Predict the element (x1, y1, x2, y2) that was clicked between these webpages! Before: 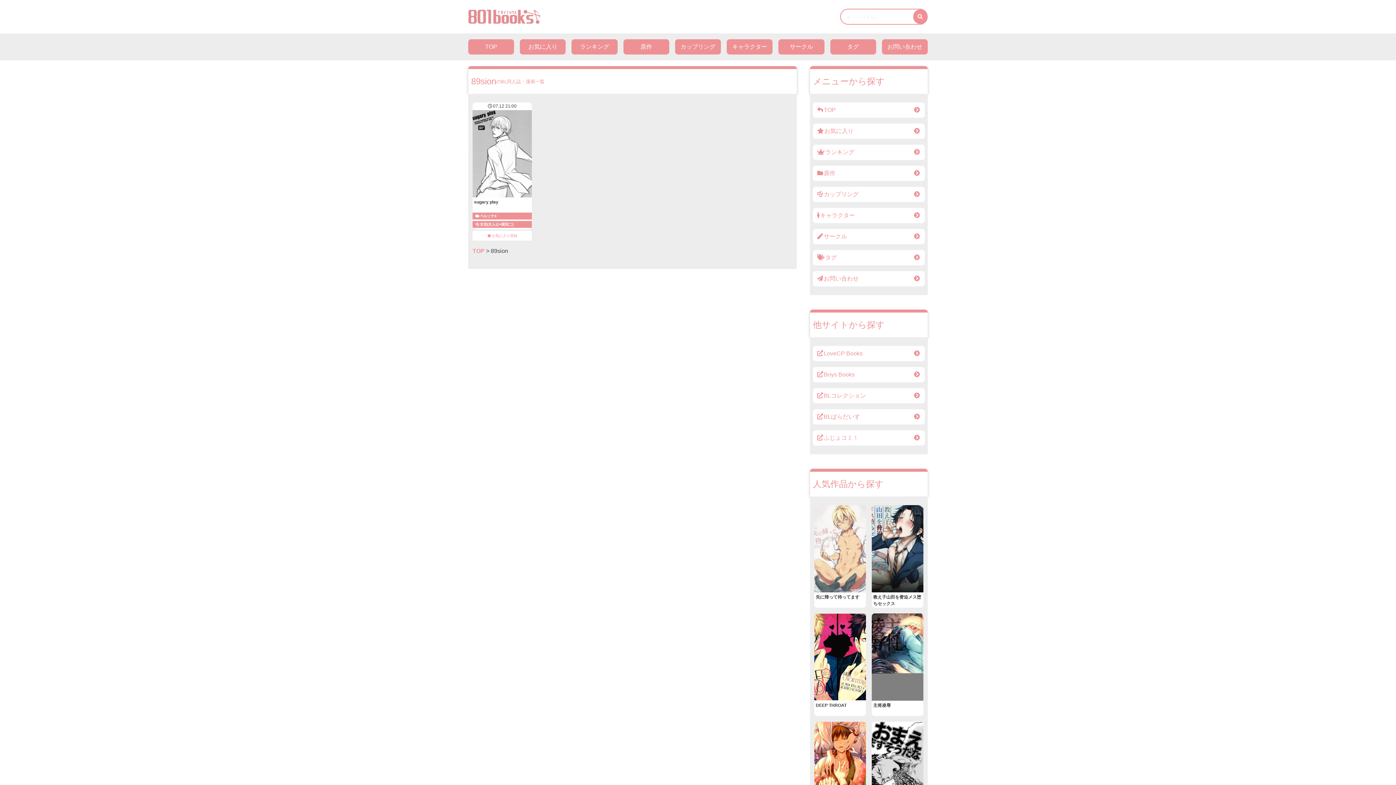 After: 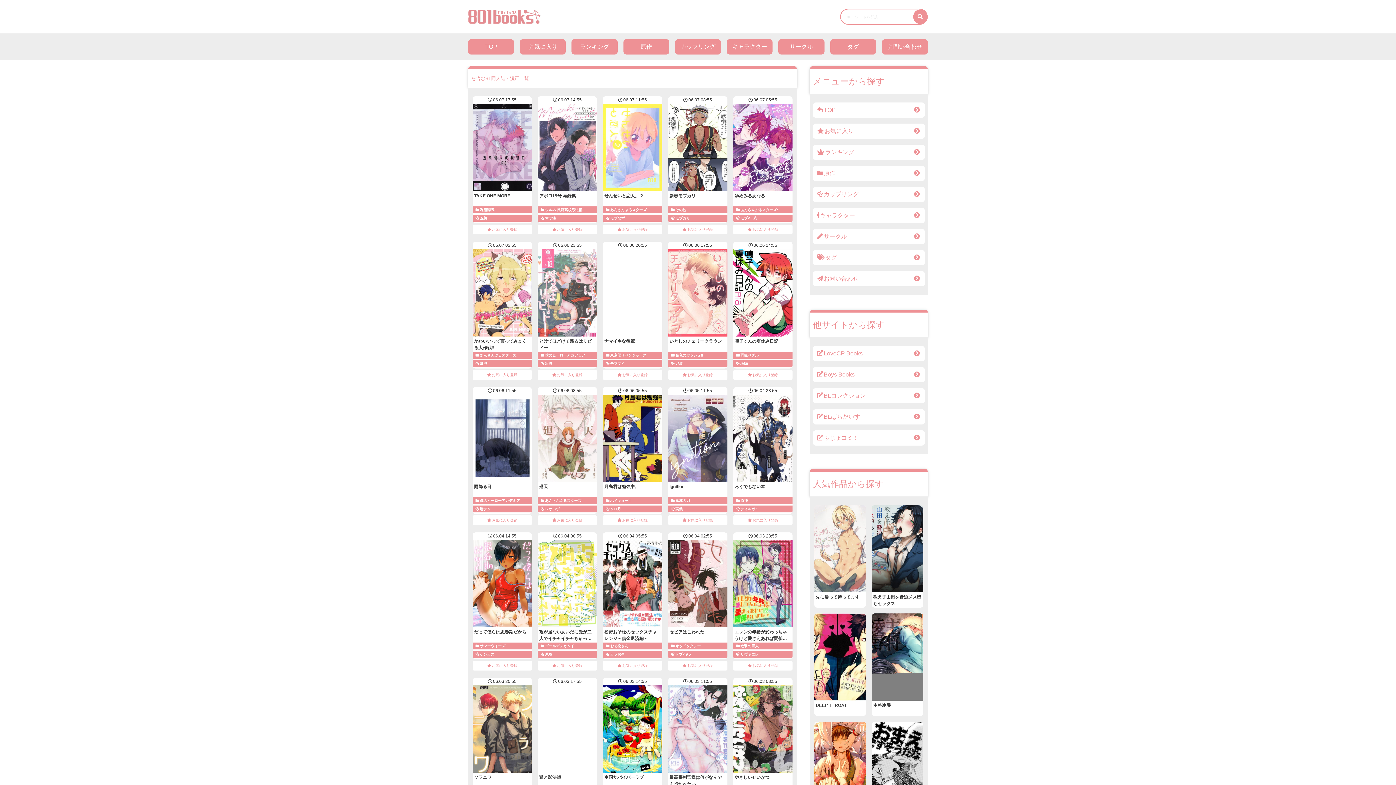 Action: bbox: (913, 9, 927, 24)